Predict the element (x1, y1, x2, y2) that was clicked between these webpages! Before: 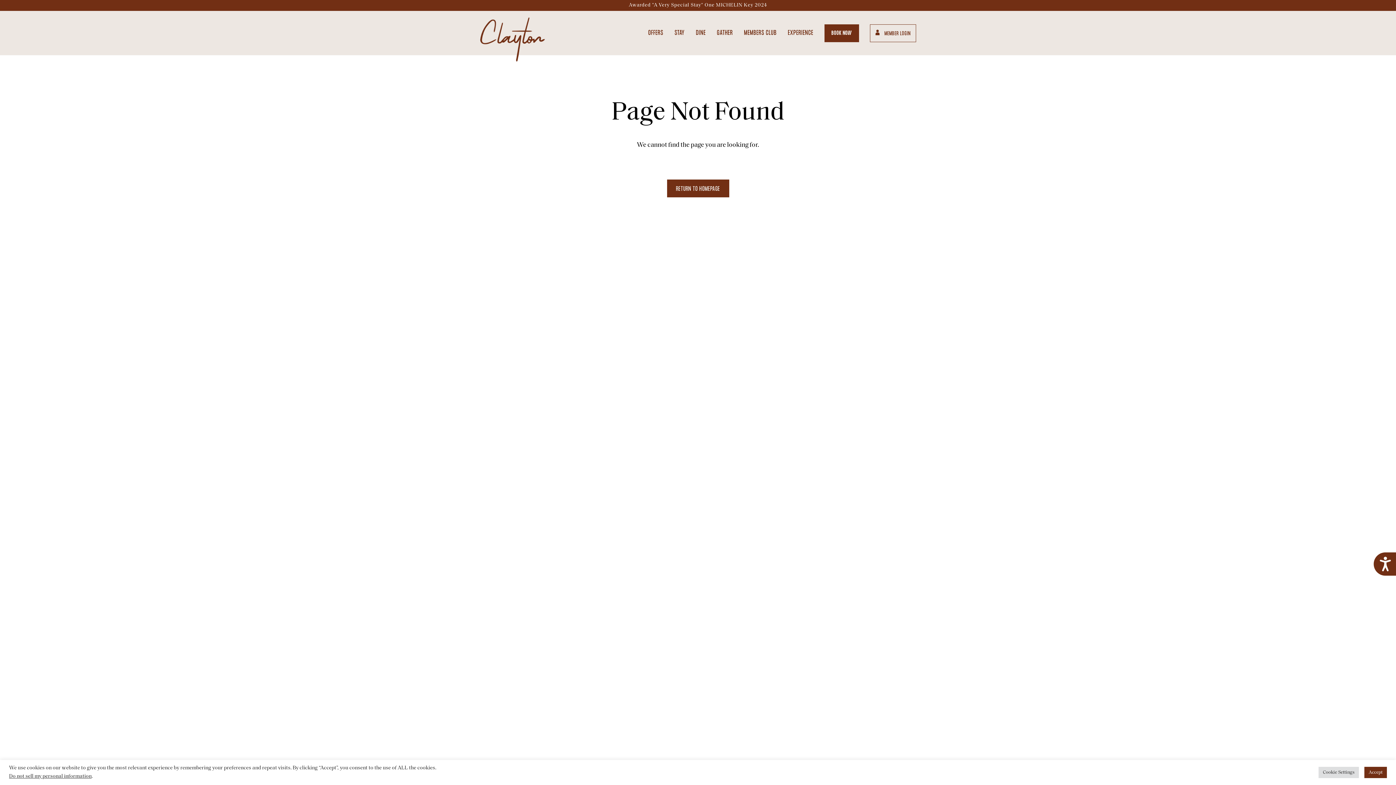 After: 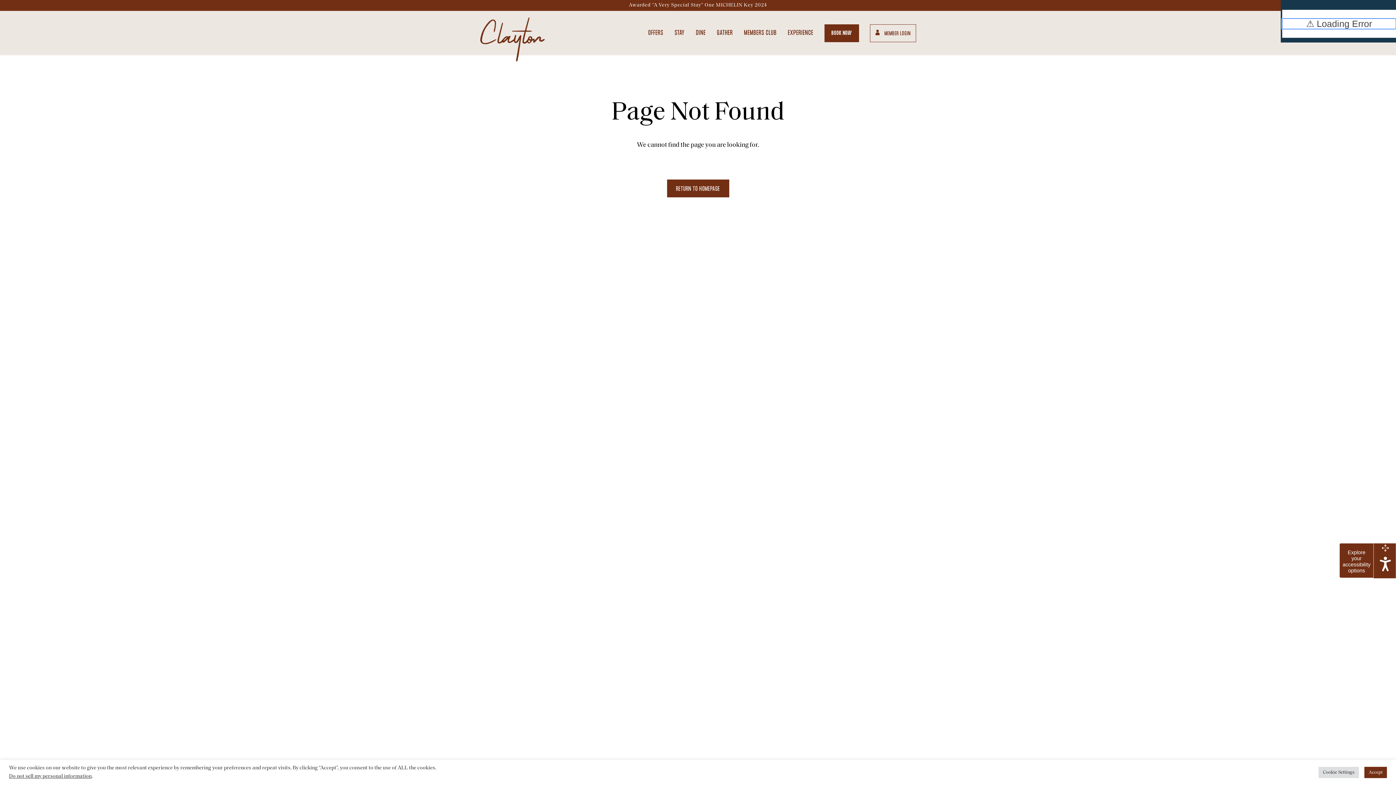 Action: label: Accessibility bbox: (1374, 552, 1396, 576)